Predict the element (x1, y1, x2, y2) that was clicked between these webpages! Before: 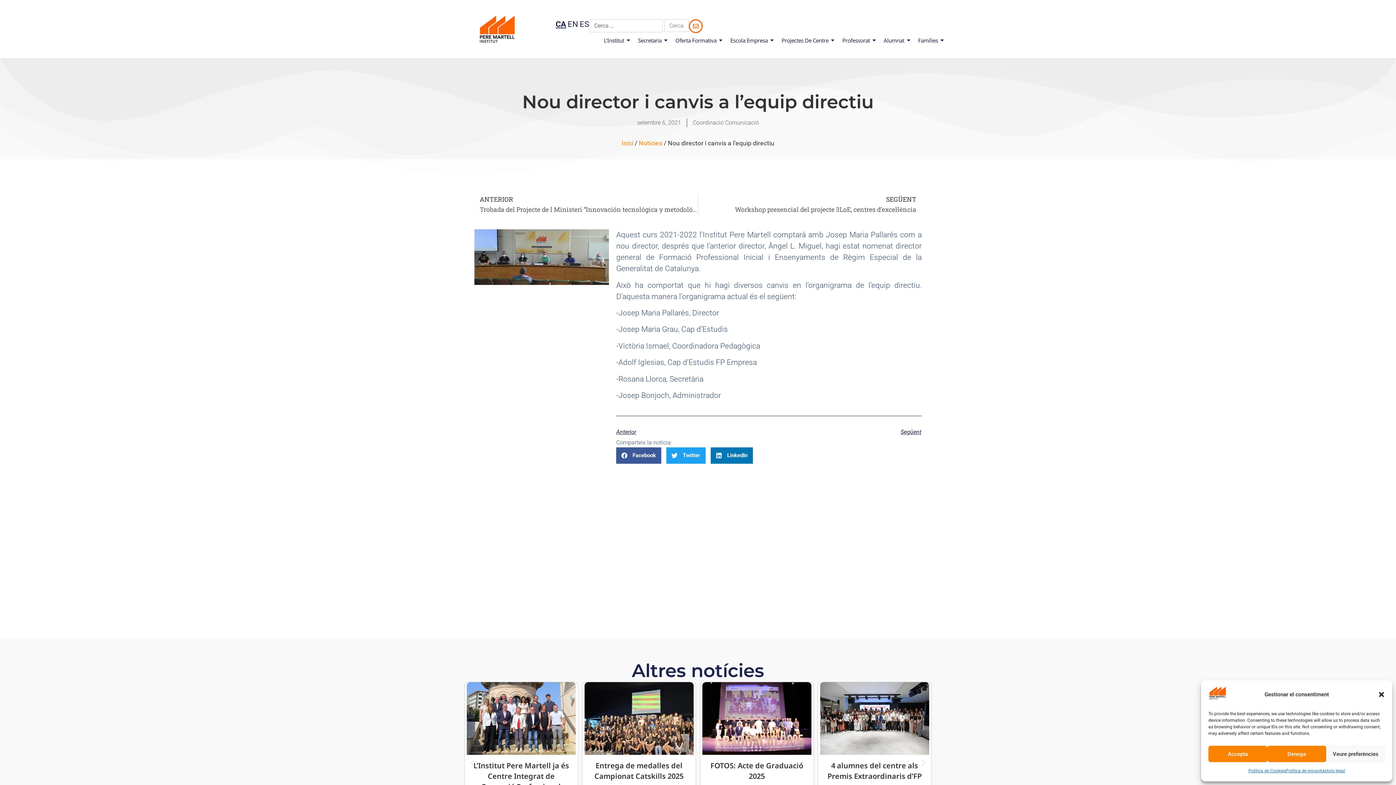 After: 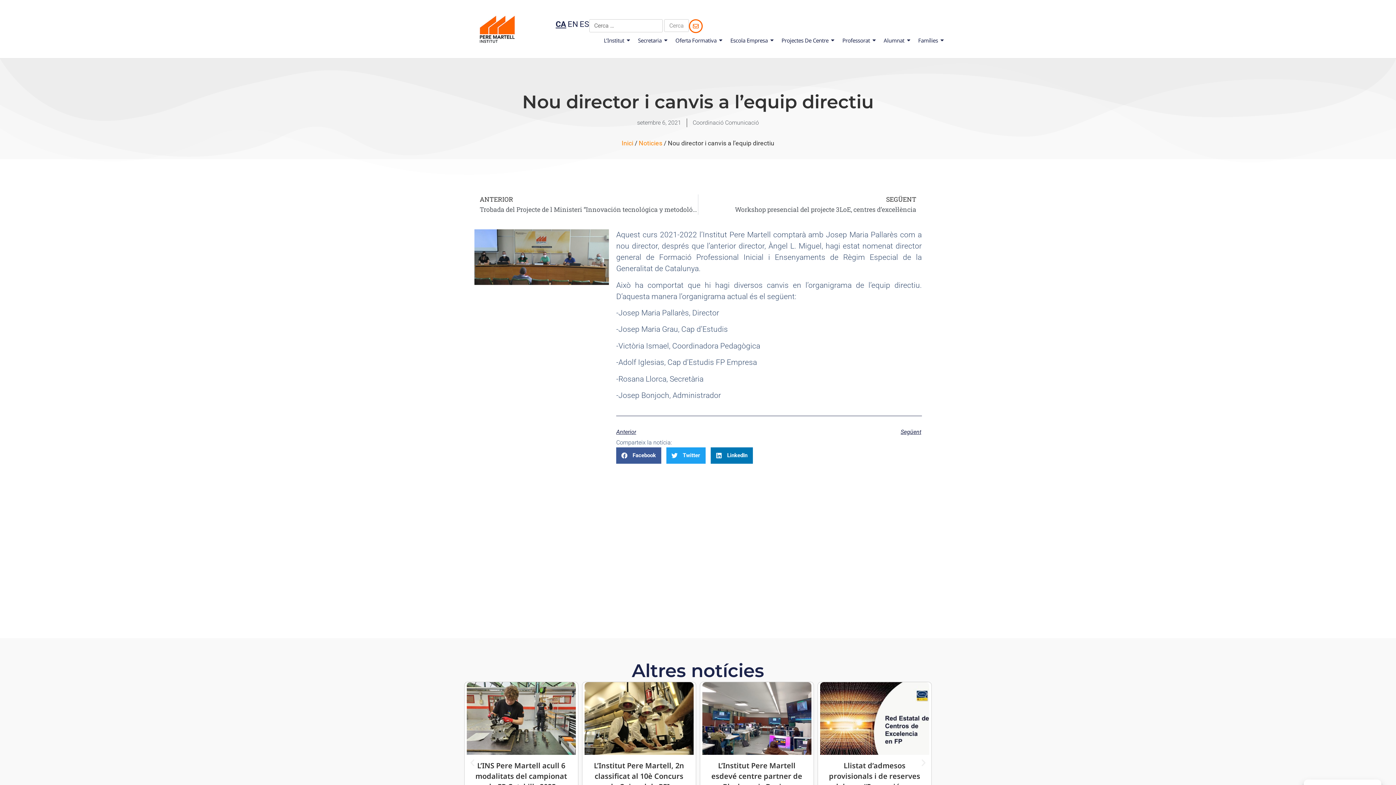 Action: bbox: (1378, 691, 1385, 698) label: Tanca la finestra